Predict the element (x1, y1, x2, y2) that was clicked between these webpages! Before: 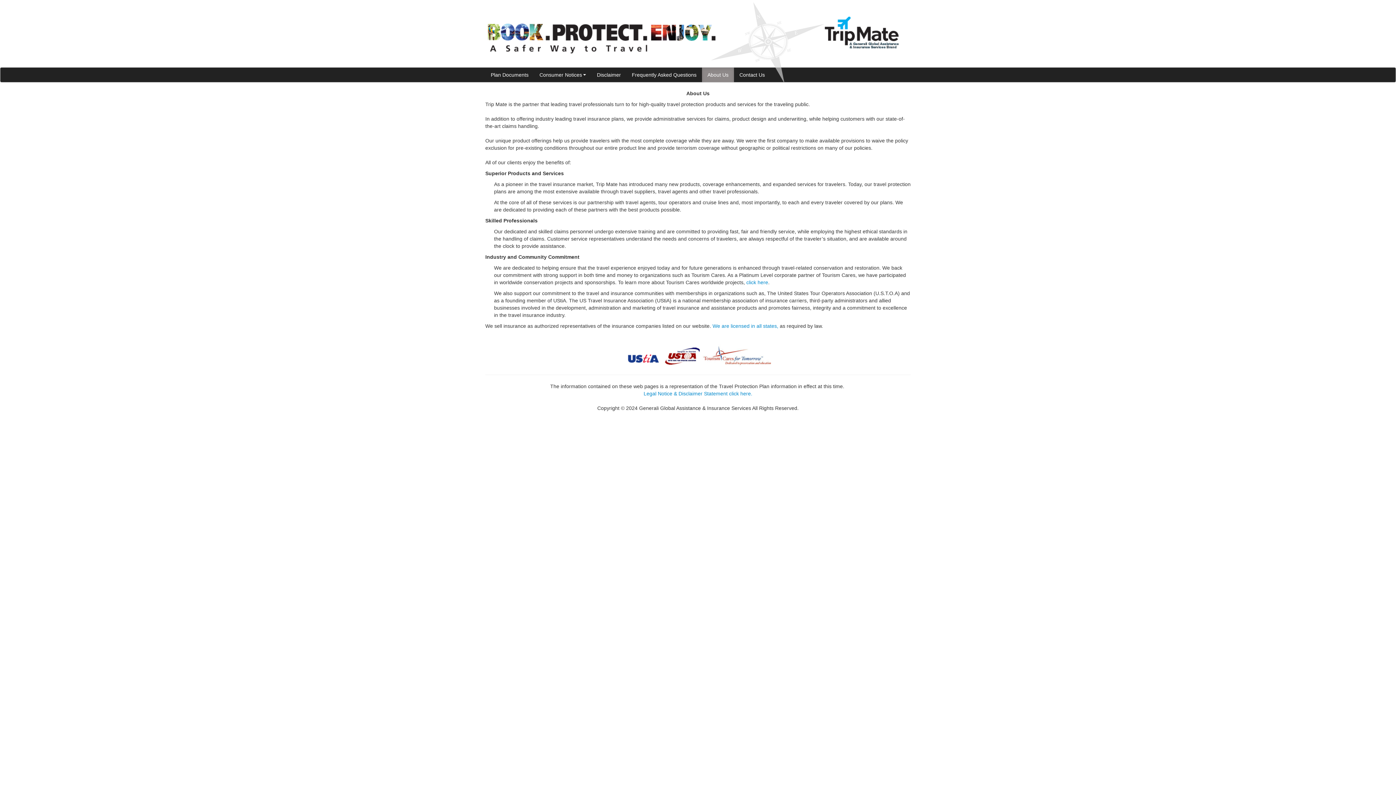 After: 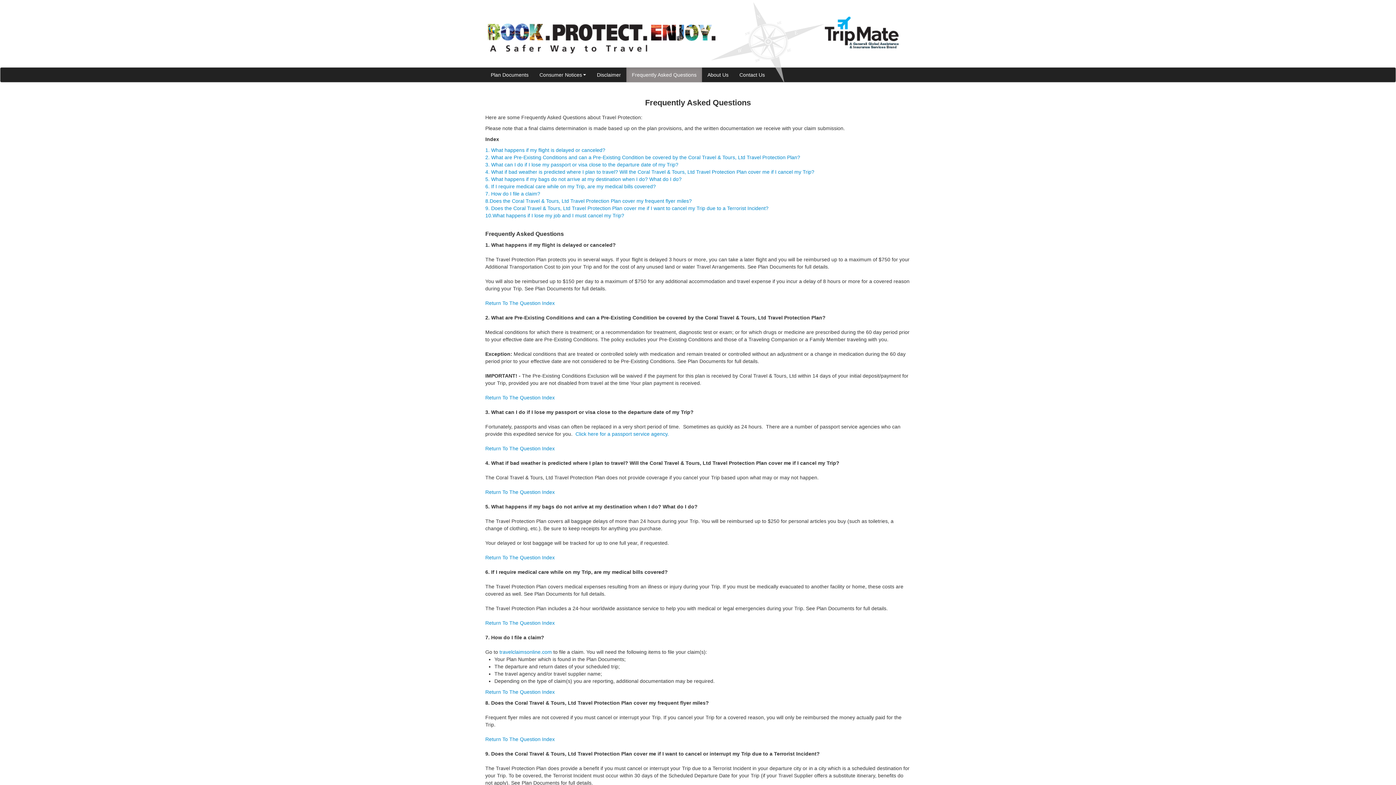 Action: bbox: (626, 67, 702, 82) label: Frequently Asked Questions